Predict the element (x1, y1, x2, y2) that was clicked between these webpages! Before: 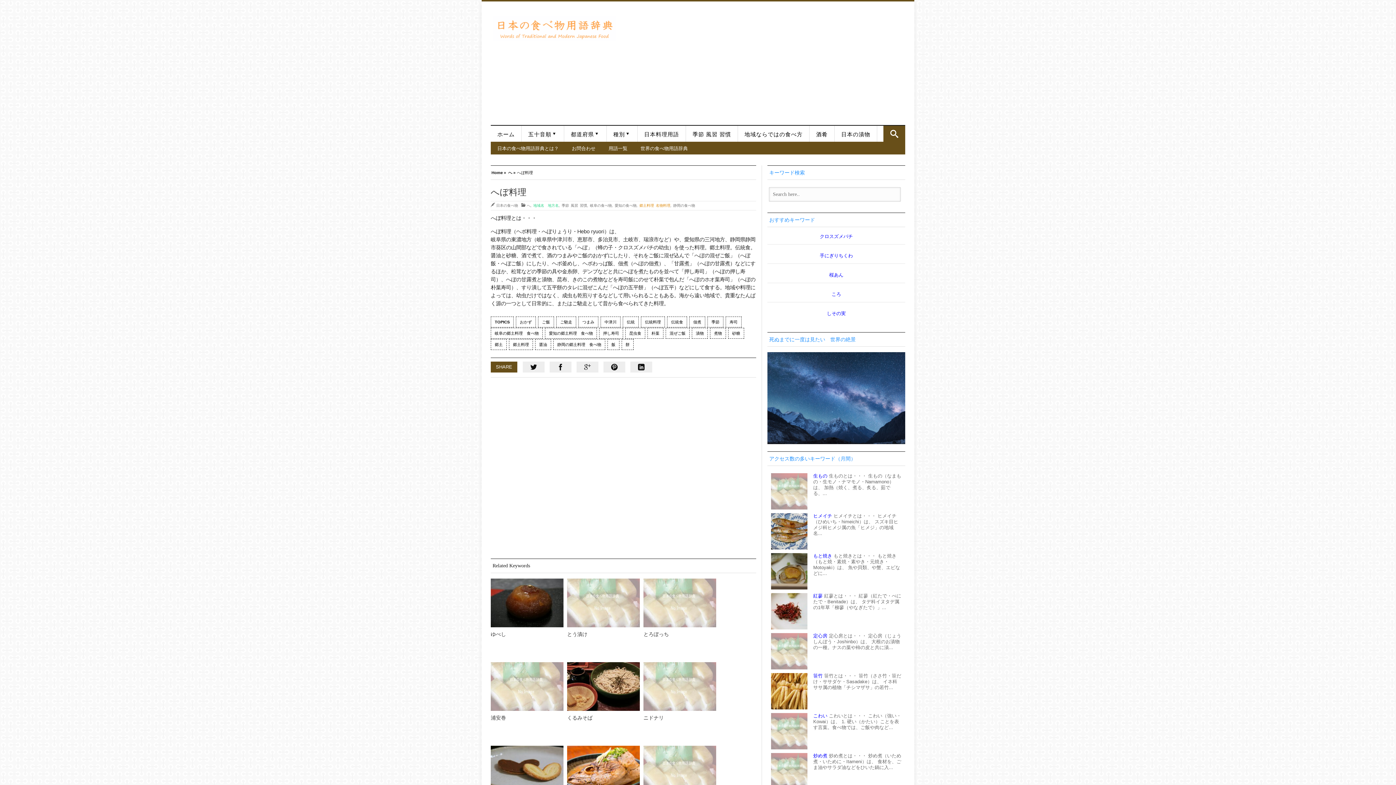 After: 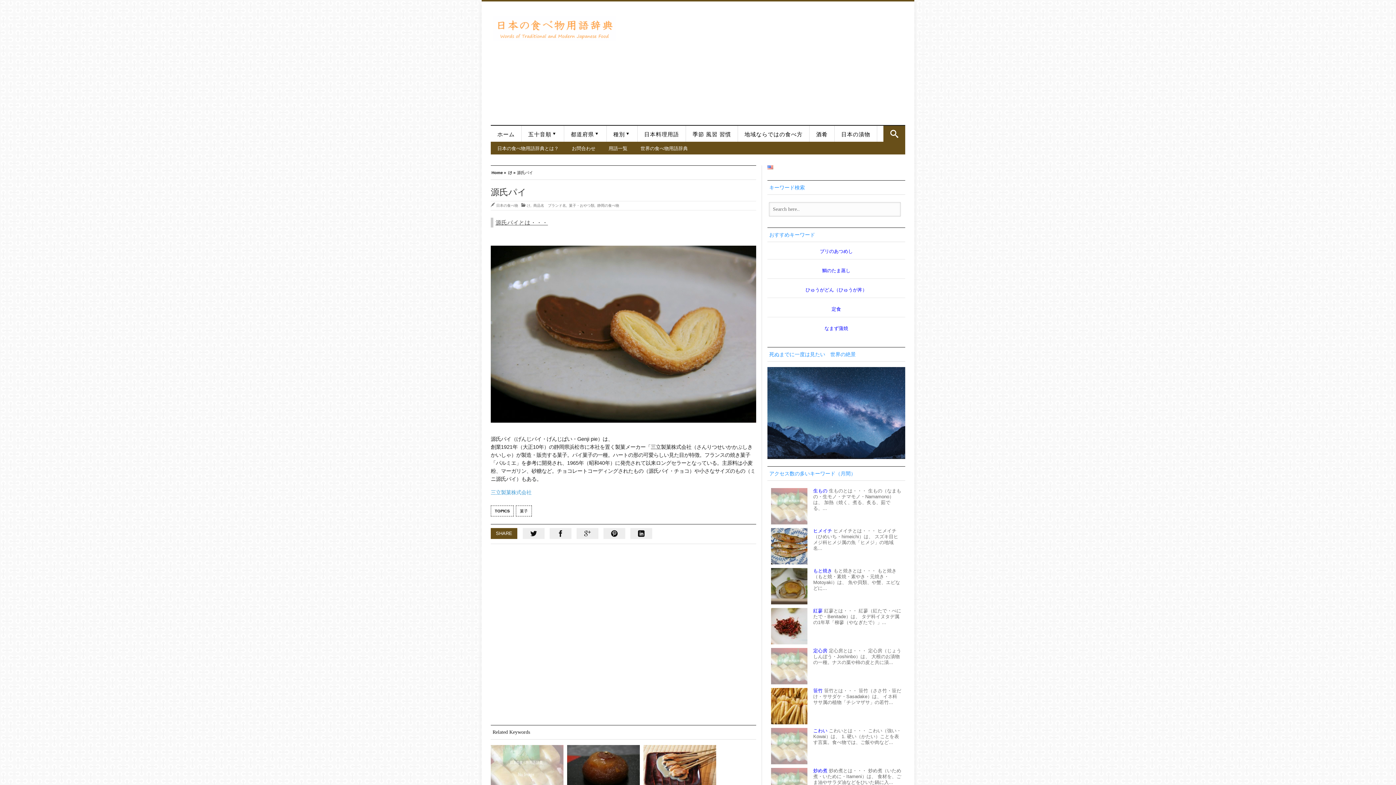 Action: bbox: (490, 746, 563, 794)